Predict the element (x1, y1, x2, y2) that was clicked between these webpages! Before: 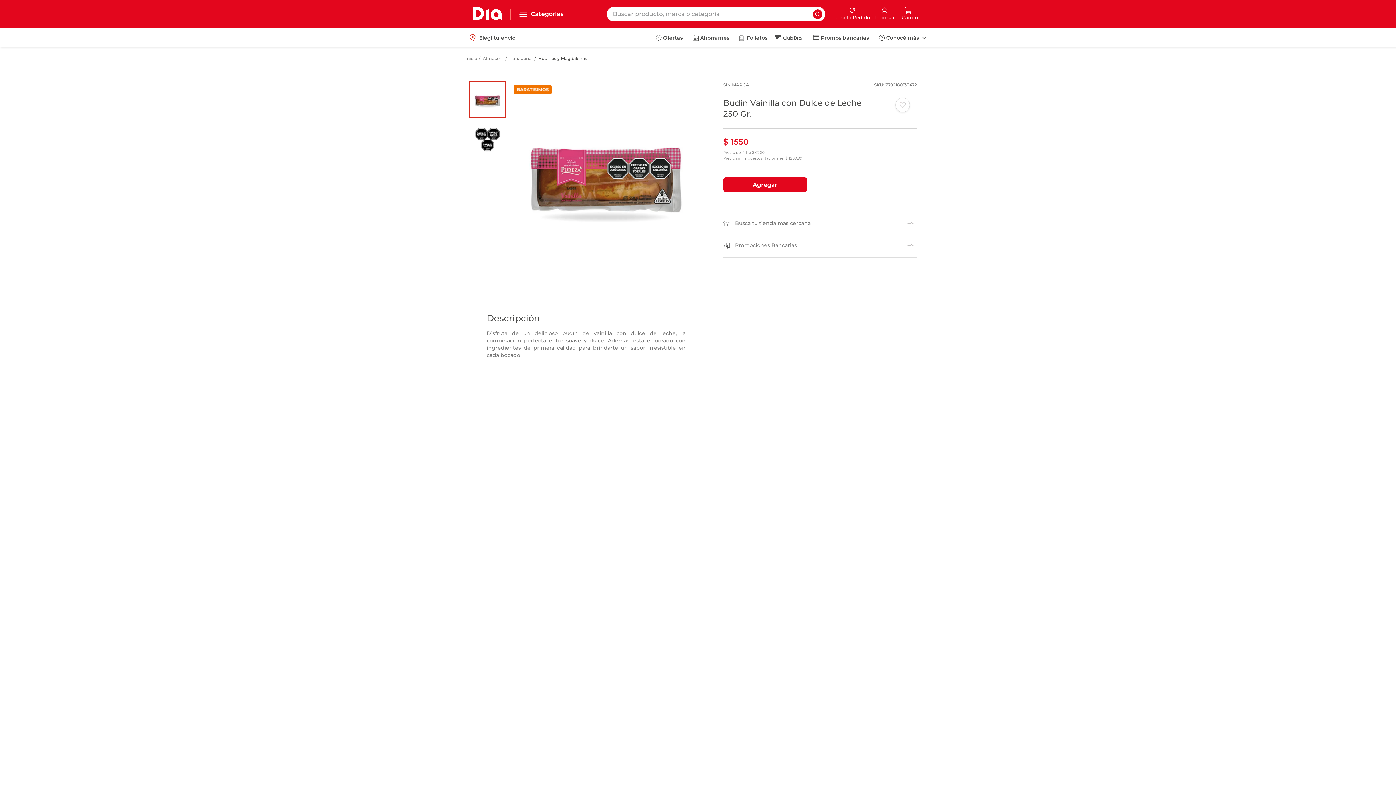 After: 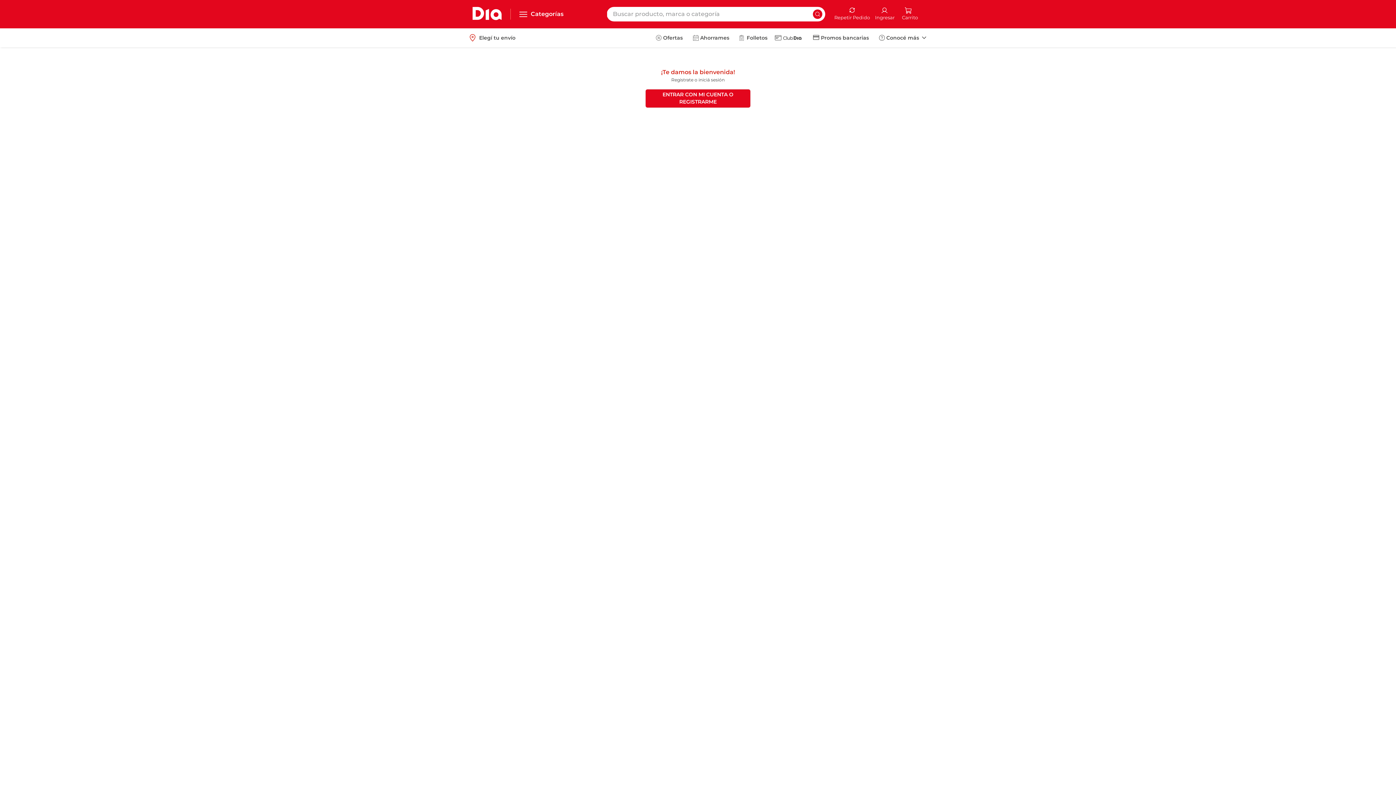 Action: label: Repetir Pedido bbox: (890, 7, 922, 21)